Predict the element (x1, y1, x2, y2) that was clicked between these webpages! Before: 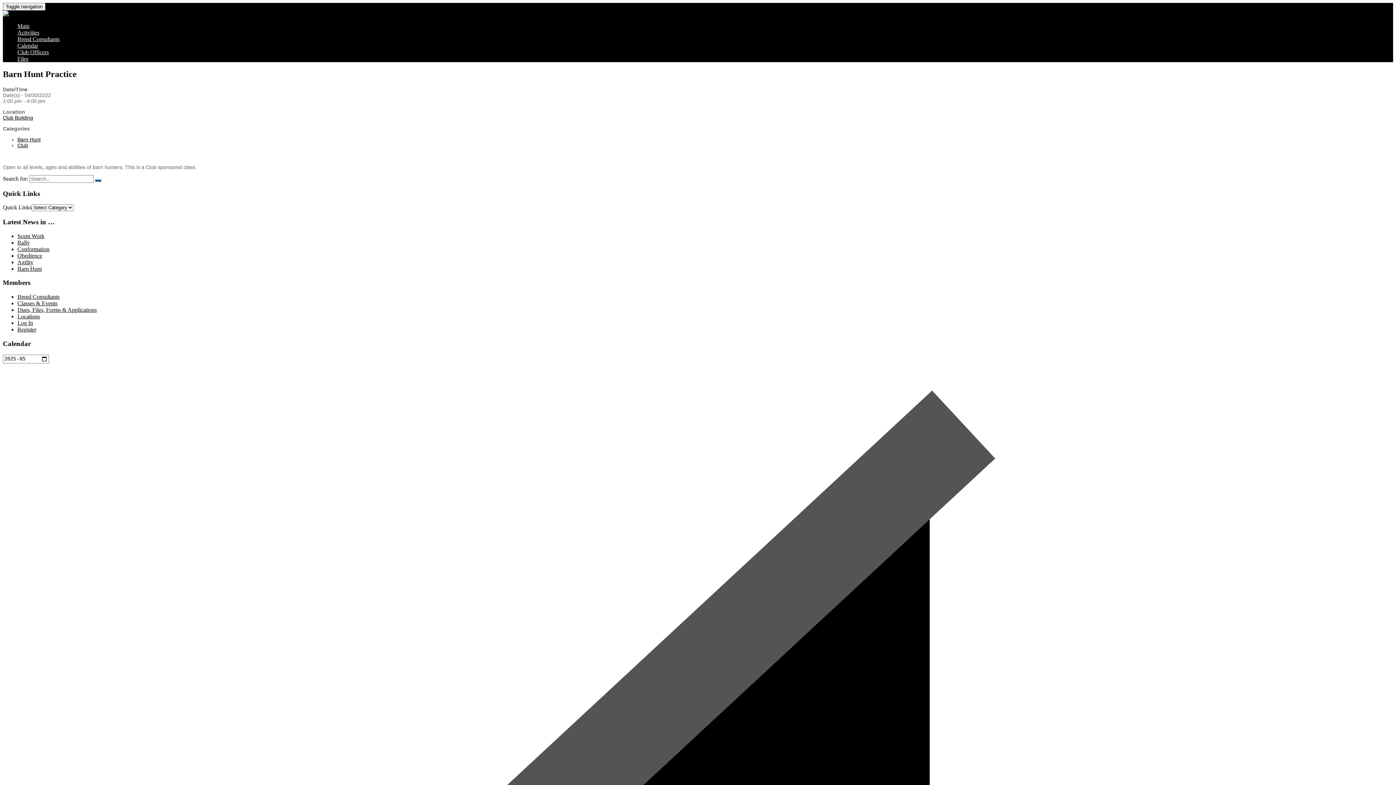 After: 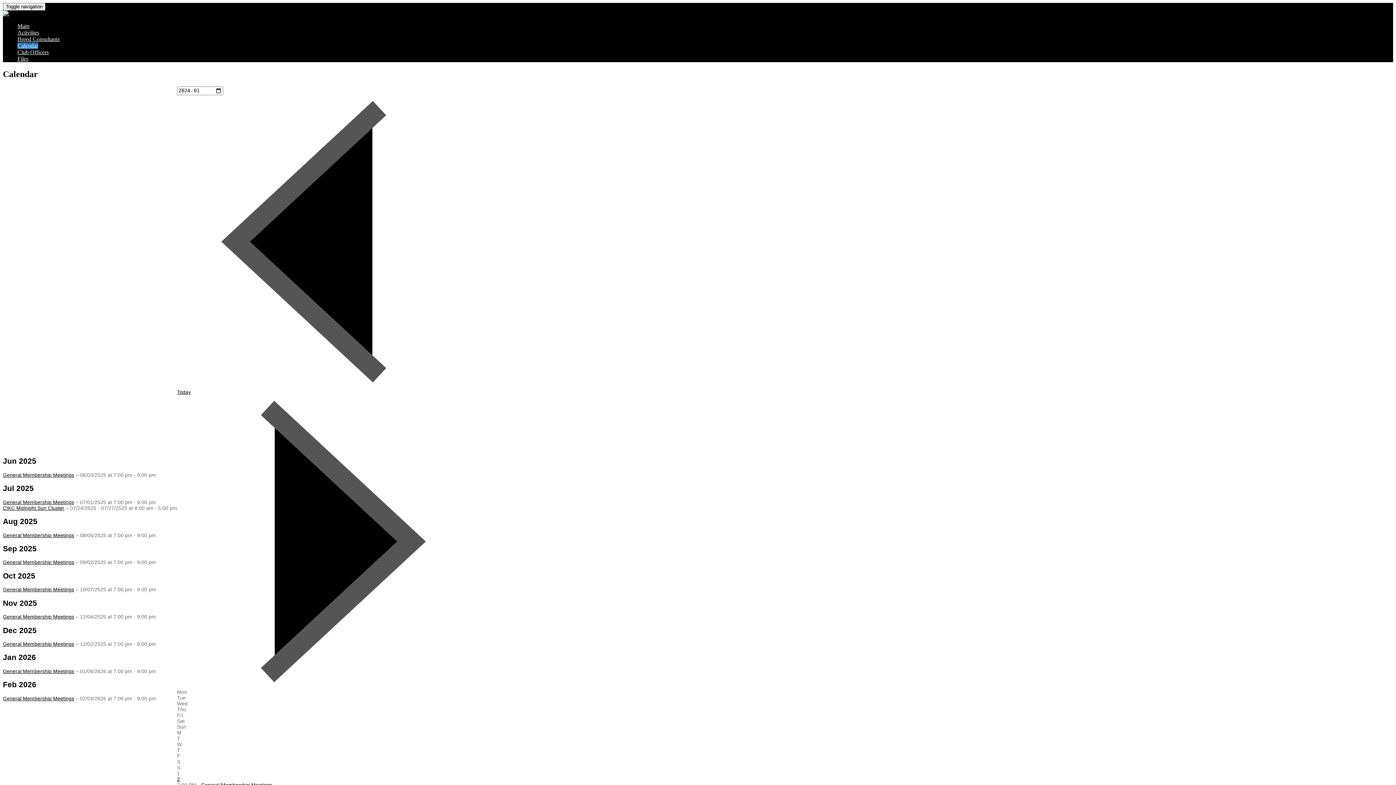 Action: bbox: (17, 42, 38, 48) label: Calendar